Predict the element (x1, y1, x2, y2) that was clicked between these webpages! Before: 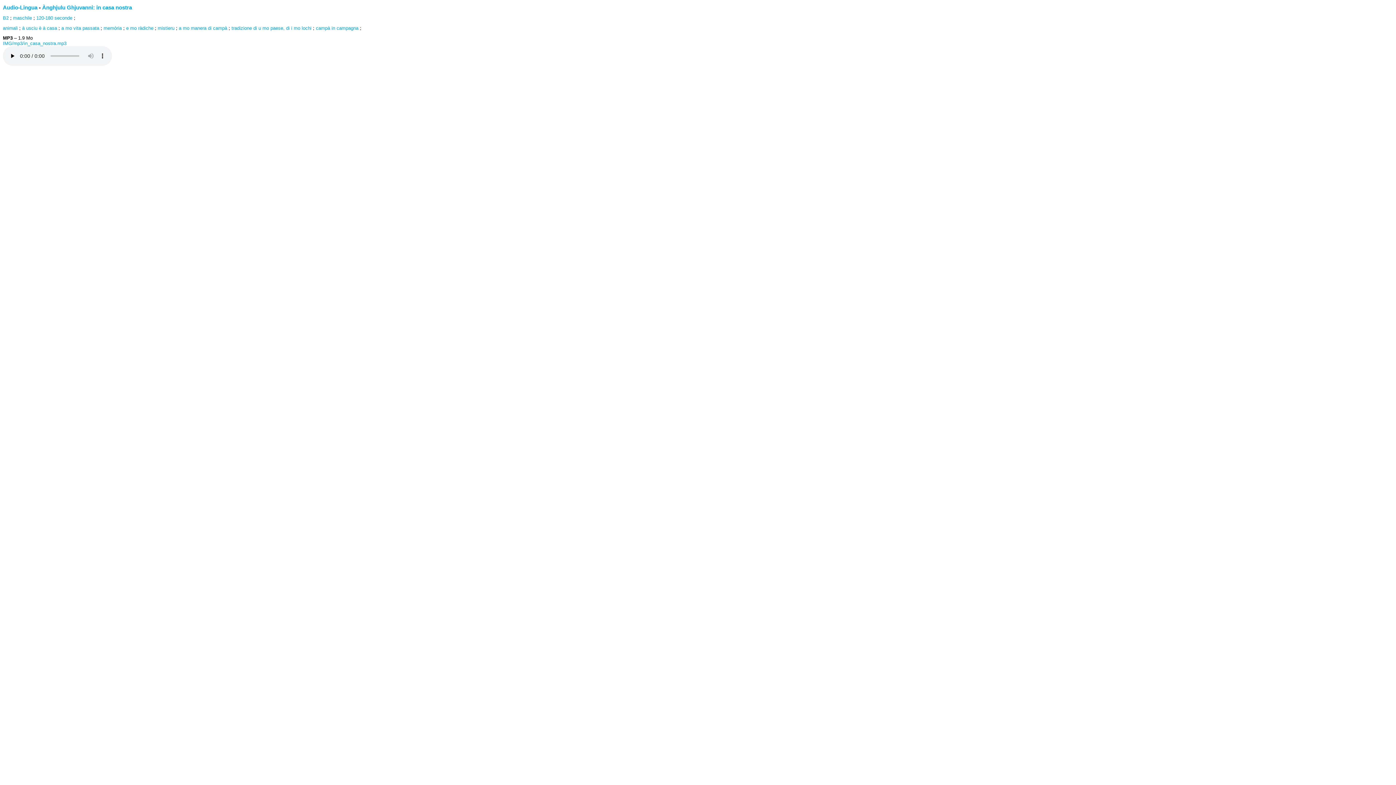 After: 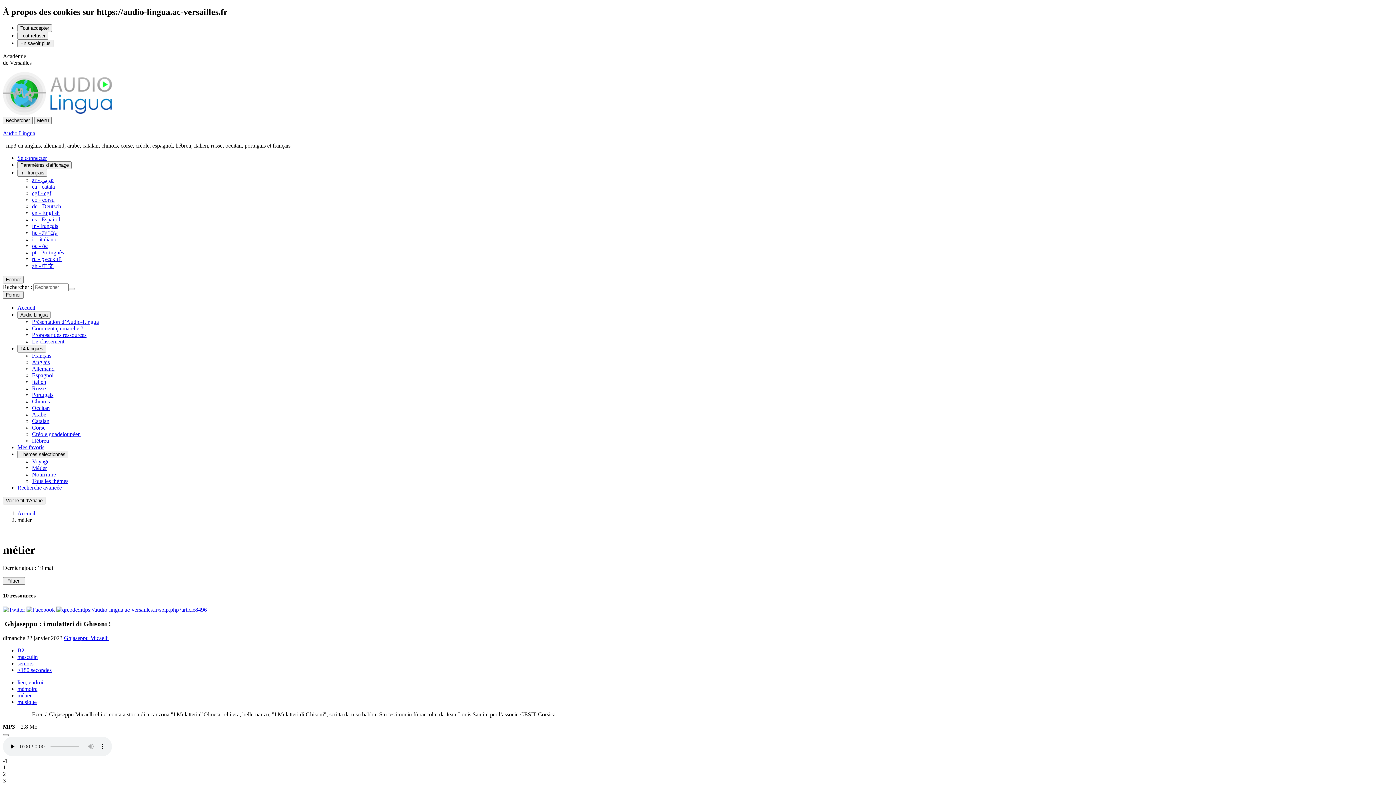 Action: bbox: (157, 25, 174, 30) label: mistieru